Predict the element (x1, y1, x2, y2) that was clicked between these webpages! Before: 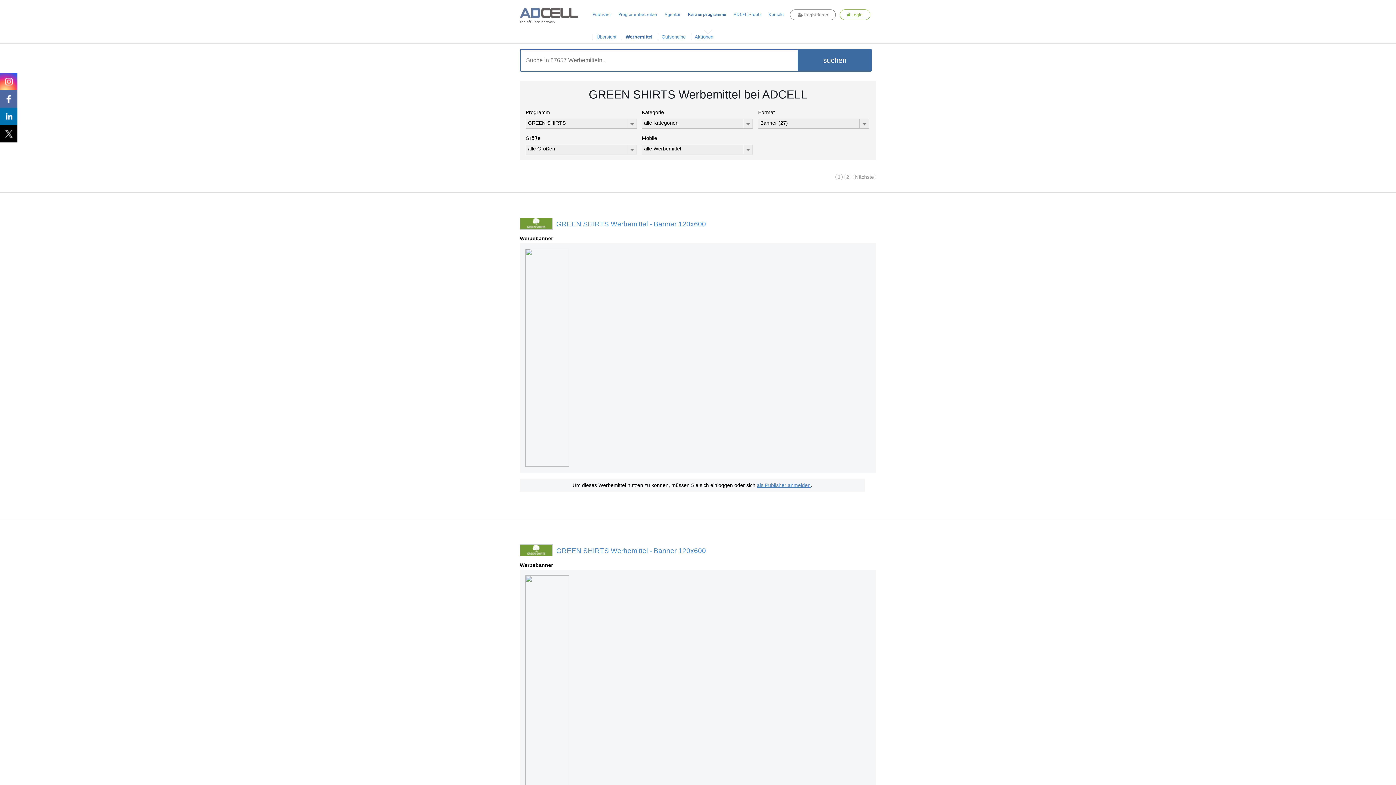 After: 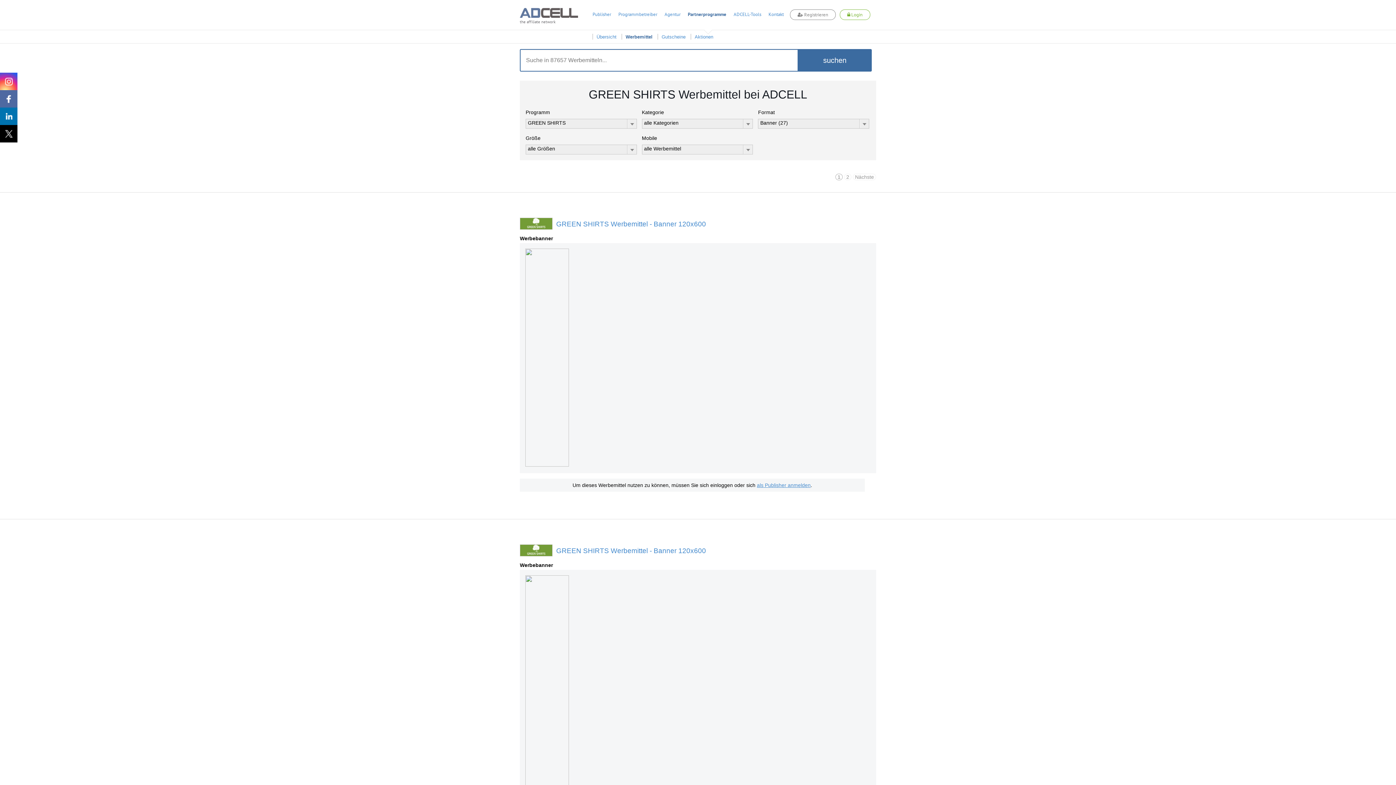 Action: bbox: (525, 456, 569, 462)